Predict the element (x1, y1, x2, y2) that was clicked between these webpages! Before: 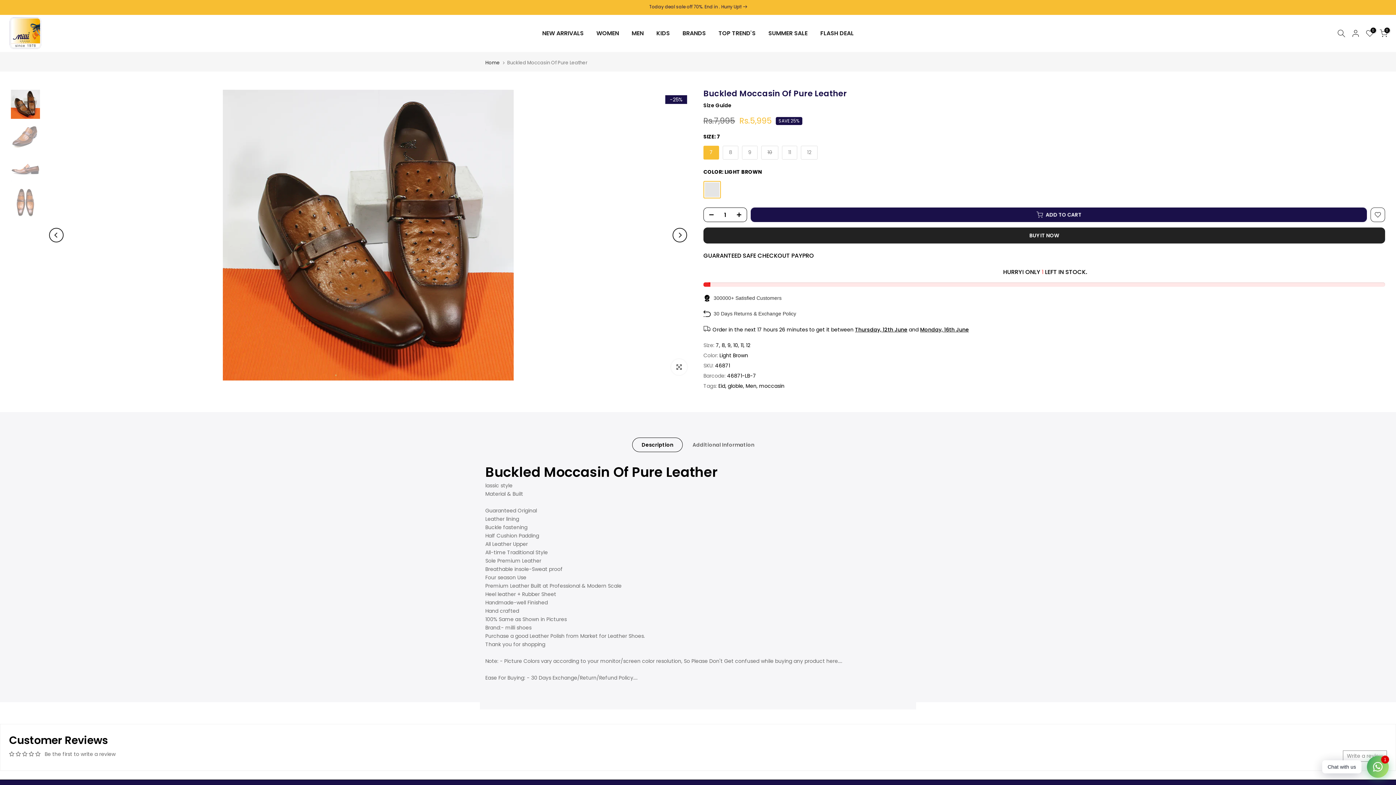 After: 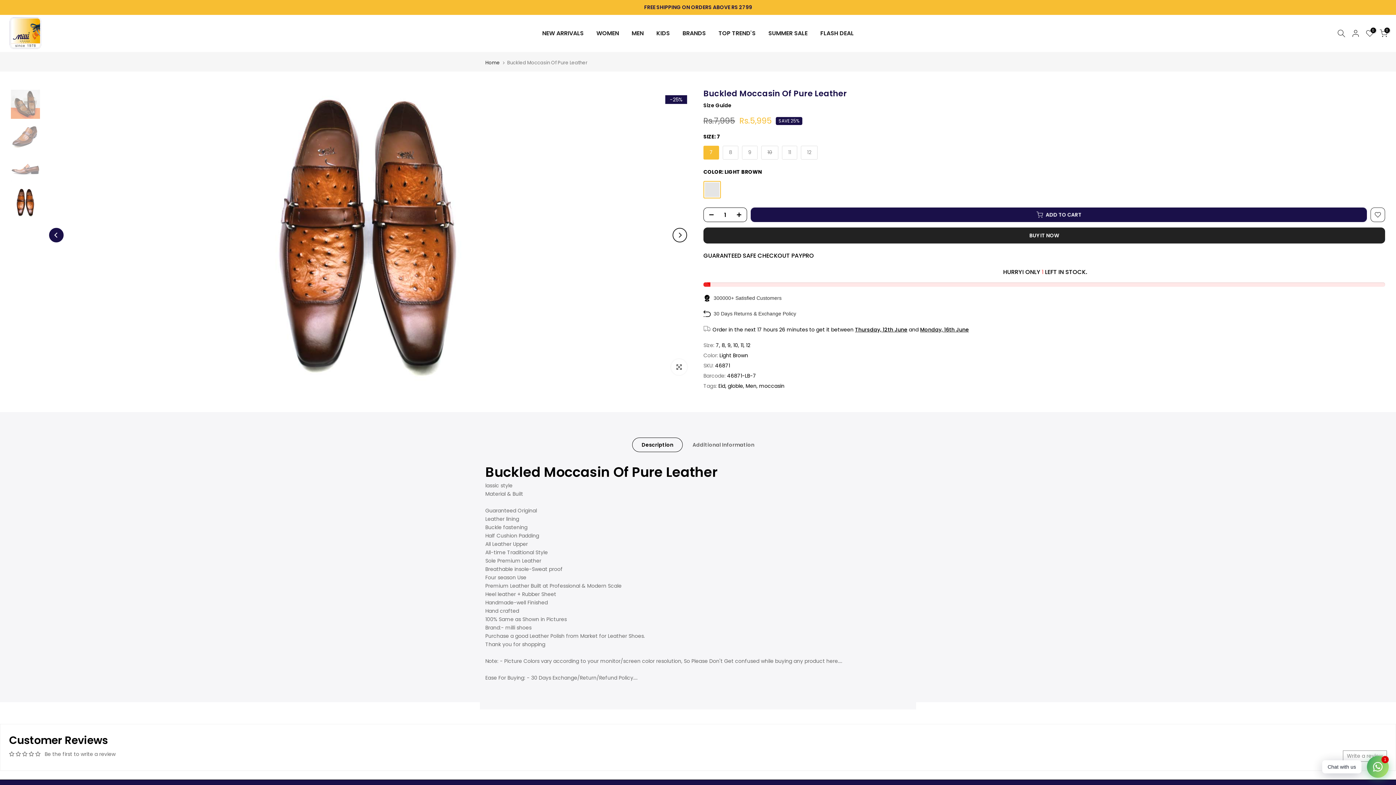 Action: bbox: (49, 228, 63, 242) label: Previous